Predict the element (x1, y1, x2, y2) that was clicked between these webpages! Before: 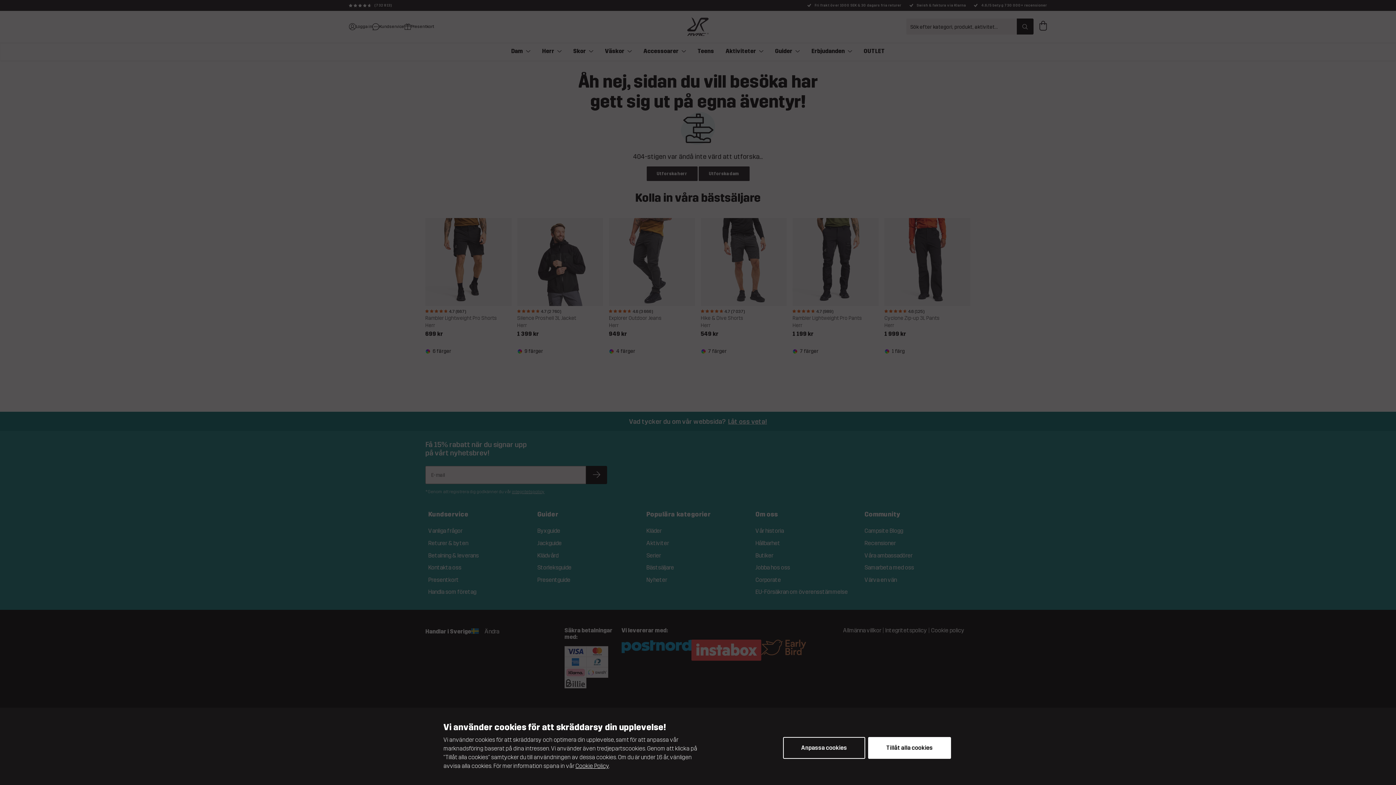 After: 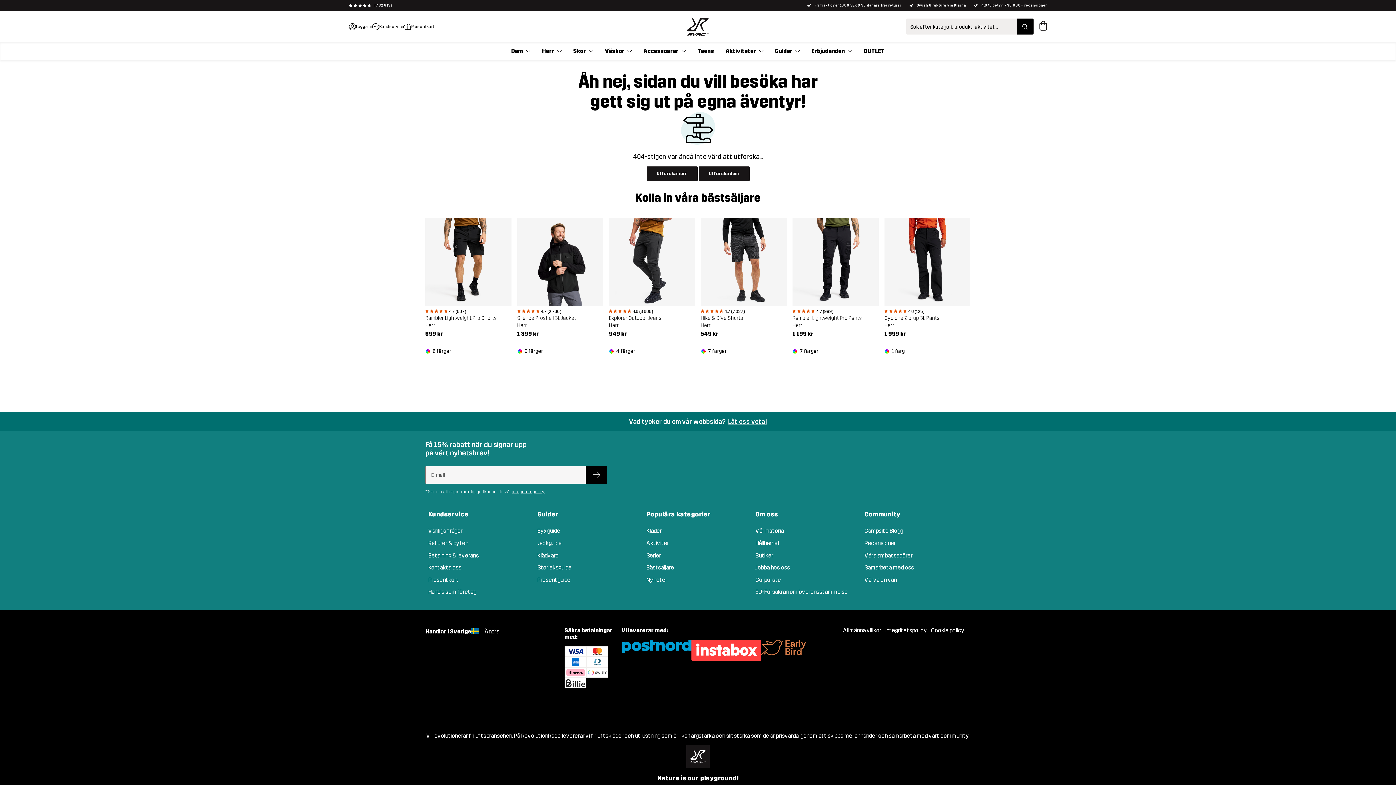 Action: bbox: (868, 737, 951, 759) label: Tillåt alla cookies